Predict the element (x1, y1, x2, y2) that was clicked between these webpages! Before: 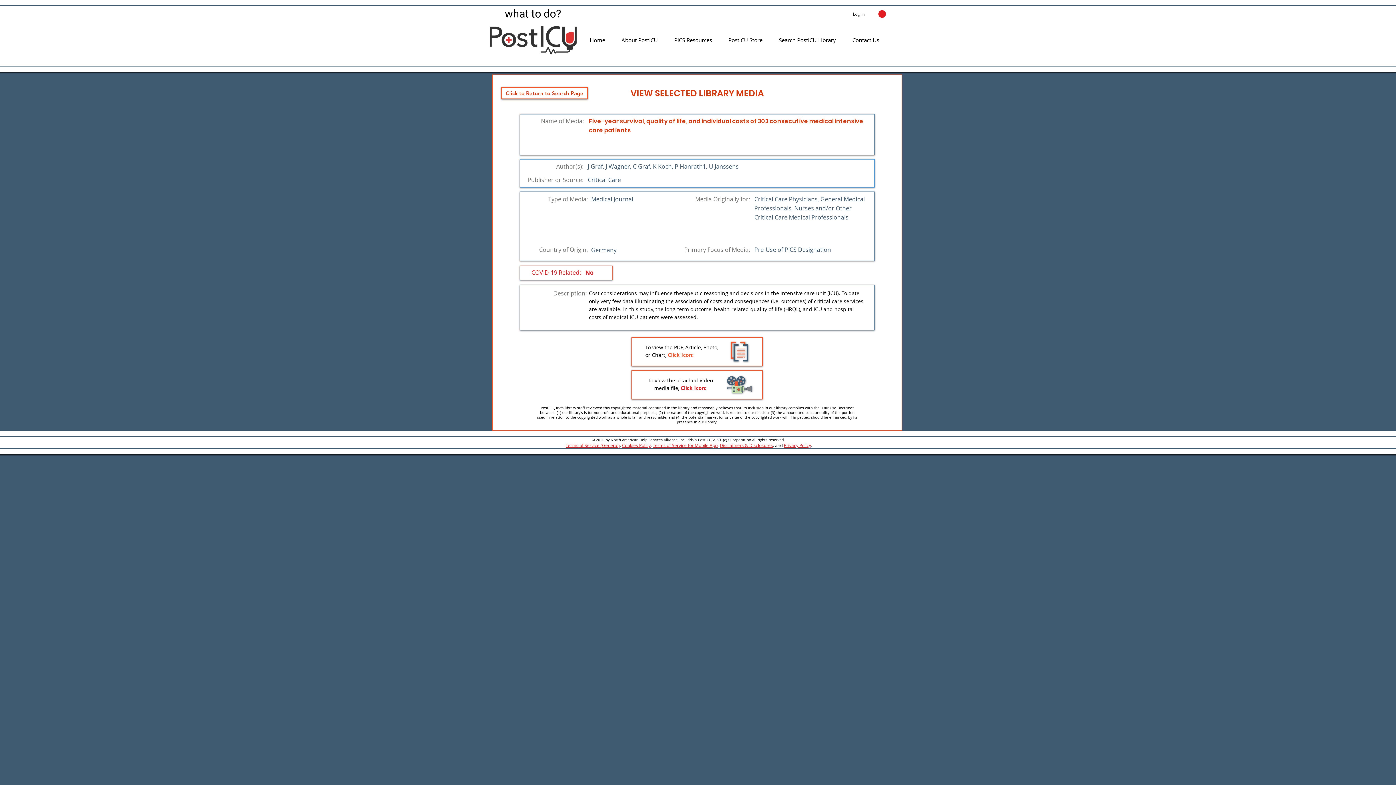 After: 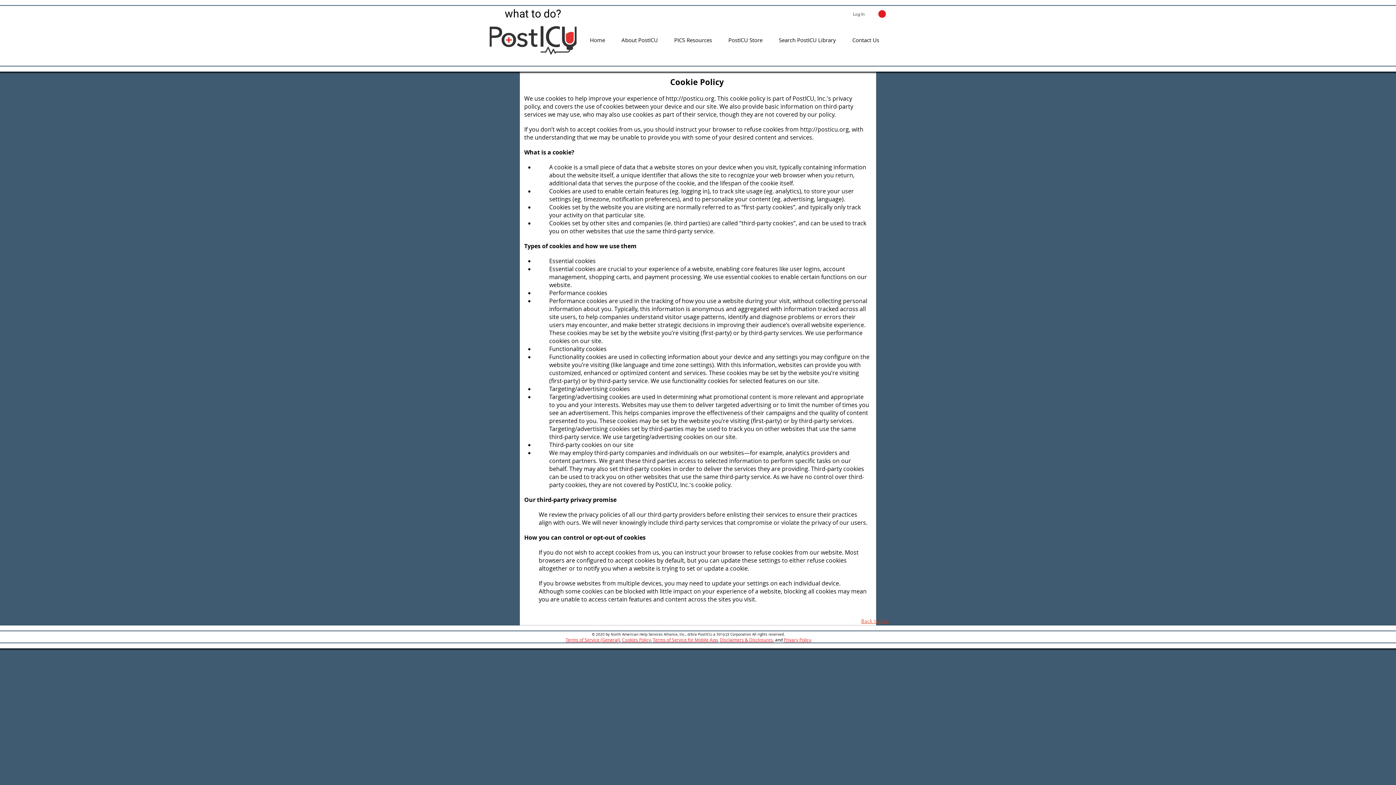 Action: label: Disclaimers & Disclosures bbox: (720, 442, 773, 448)